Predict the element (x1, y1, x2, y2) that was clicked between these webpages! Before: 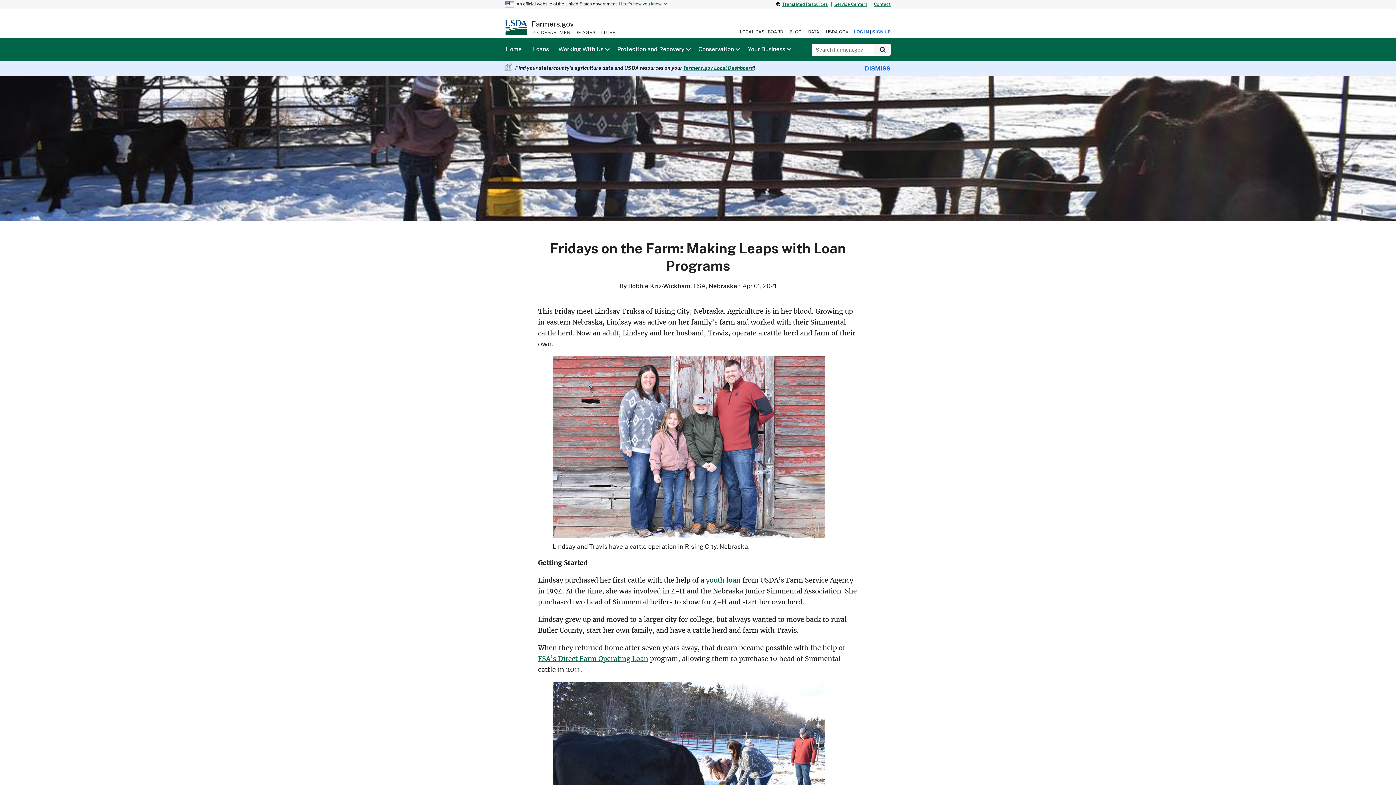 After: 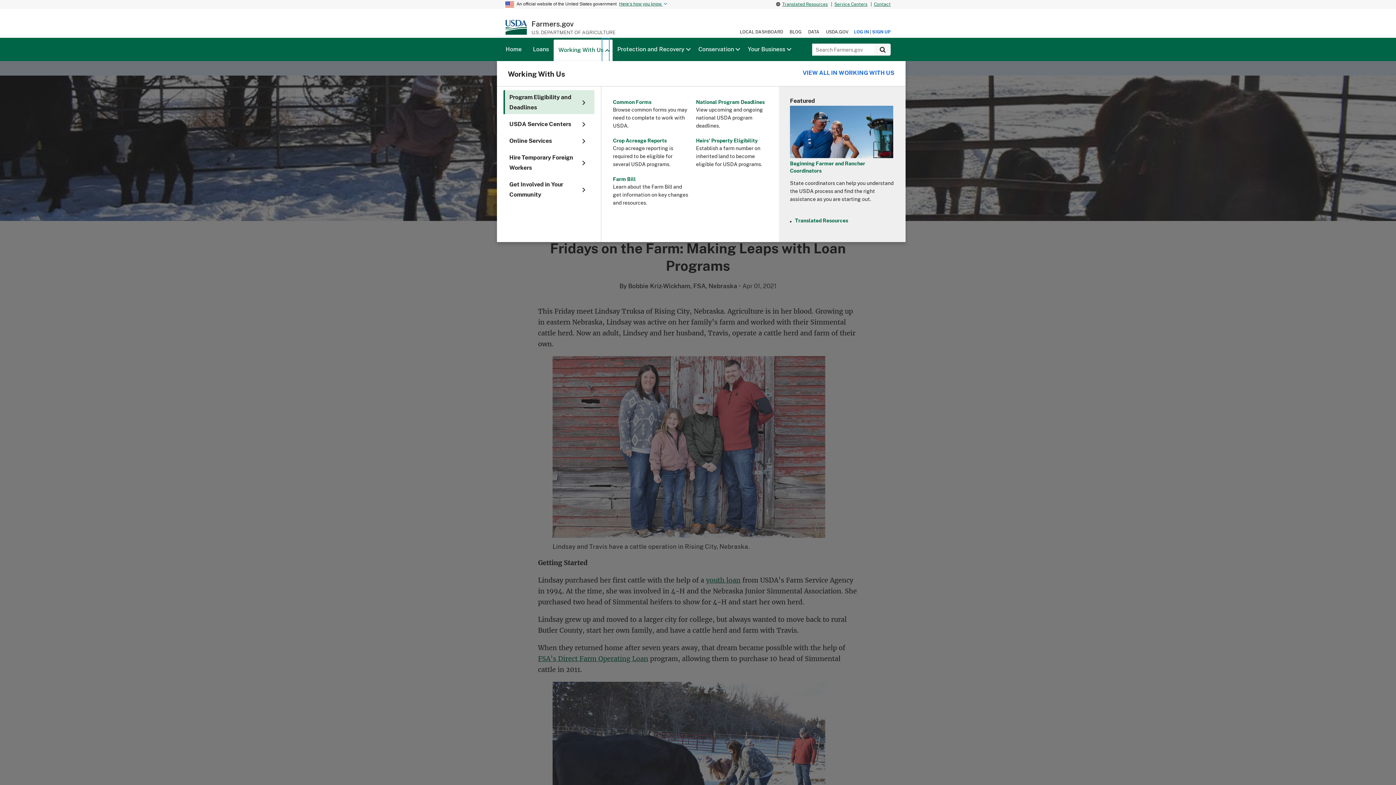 Action: label: Working With Us bbox: (603, 37, 608, 61)